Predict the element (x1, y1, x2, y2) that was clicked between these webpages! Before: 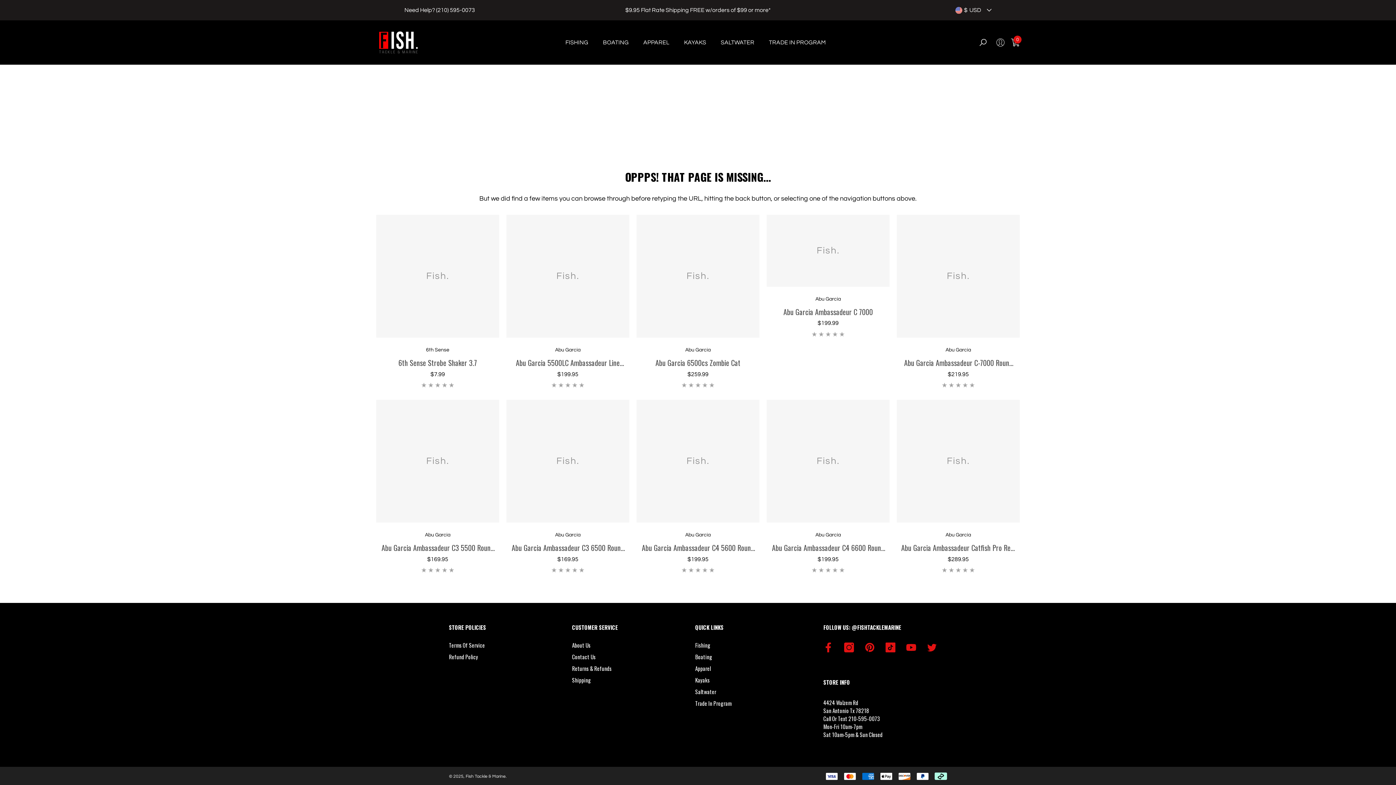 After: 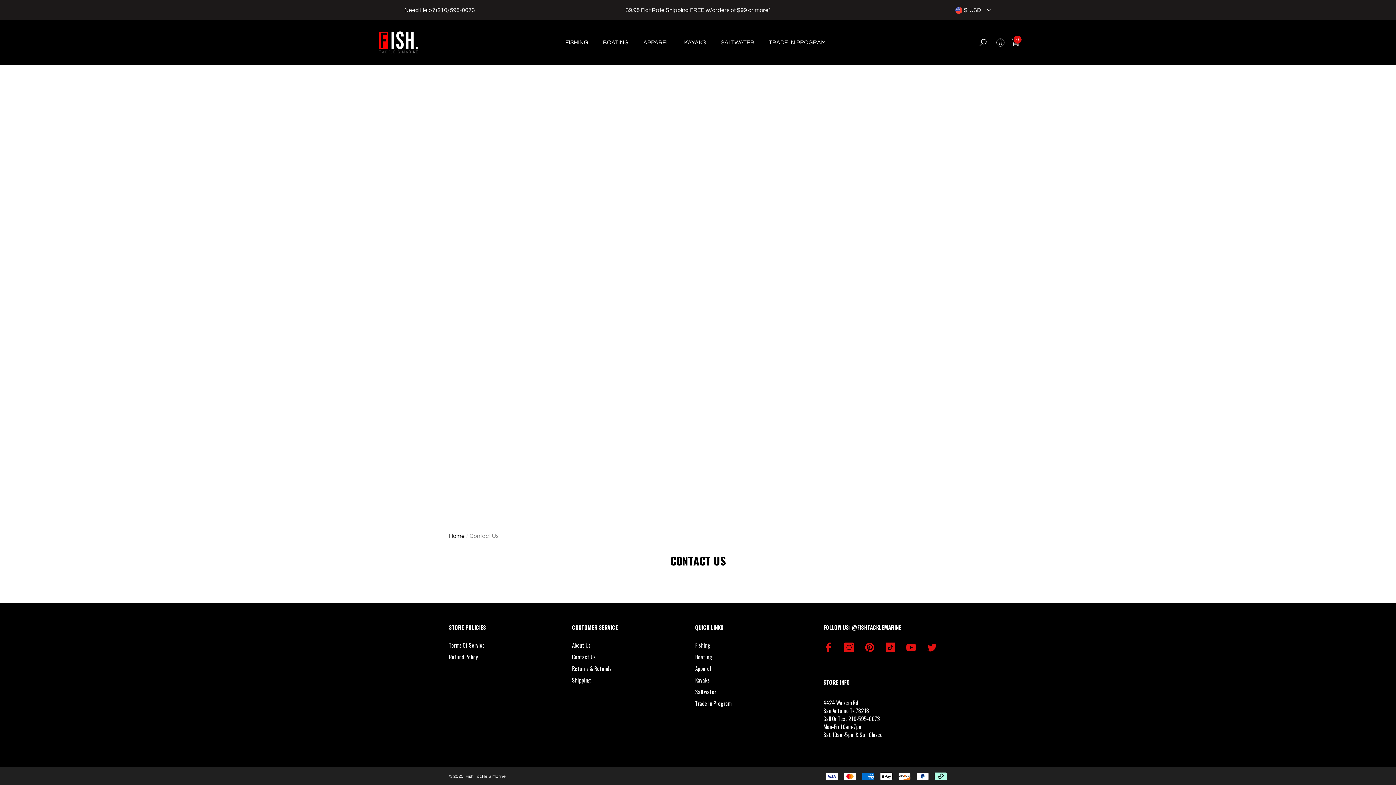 Action: bbox: (572, 651, 595, 662) label: Contact Us